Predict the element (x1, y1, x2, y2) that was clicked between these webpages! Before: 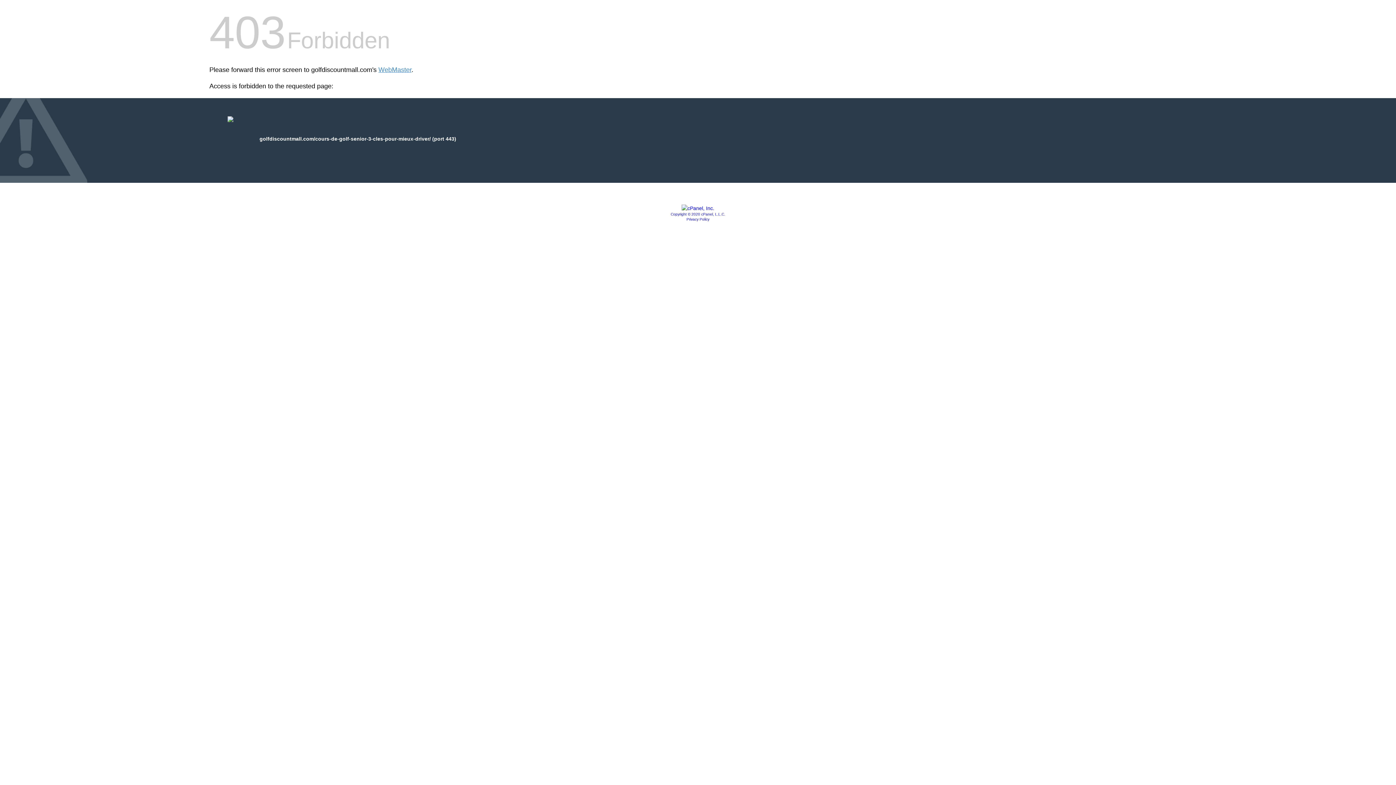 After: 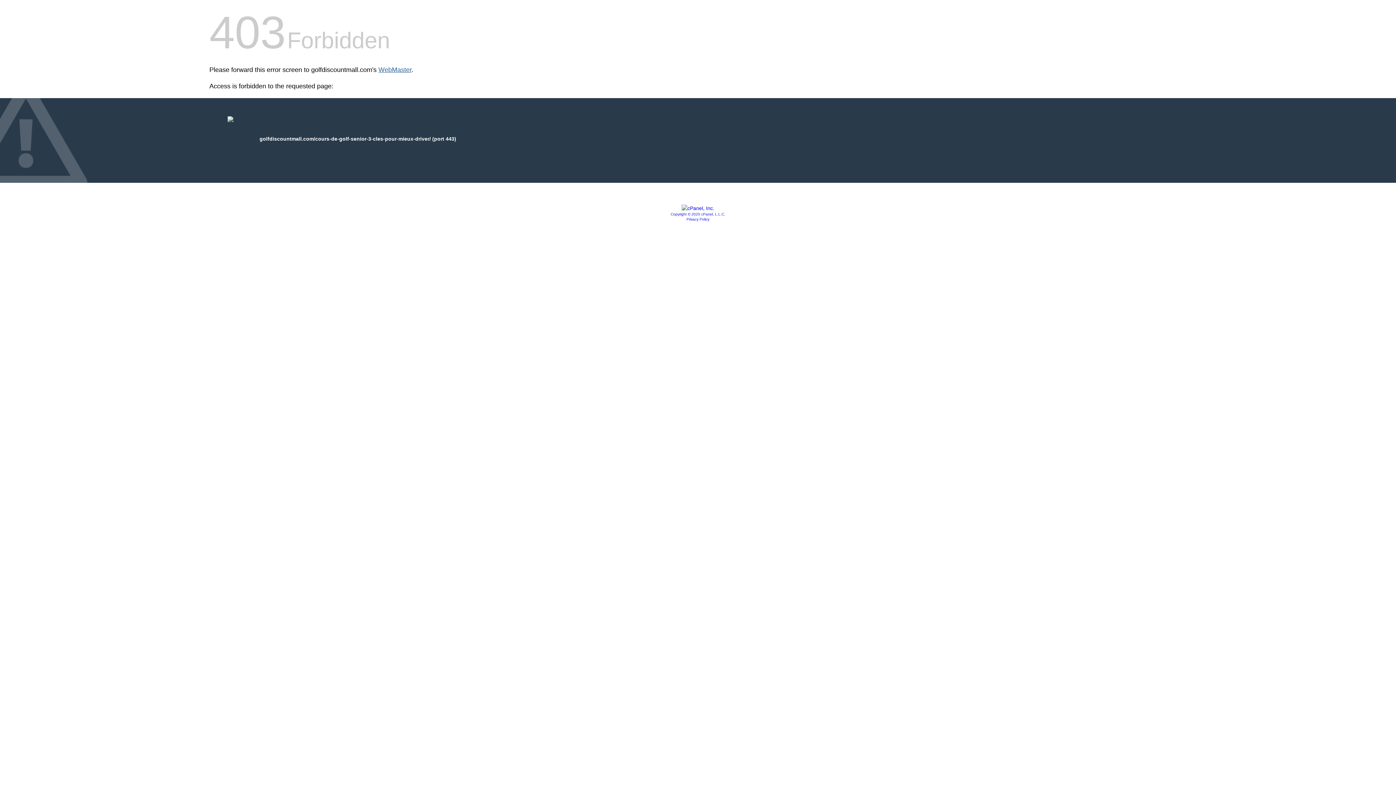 Action: label: WebMaster bbox: (378, 66, 411, 73)